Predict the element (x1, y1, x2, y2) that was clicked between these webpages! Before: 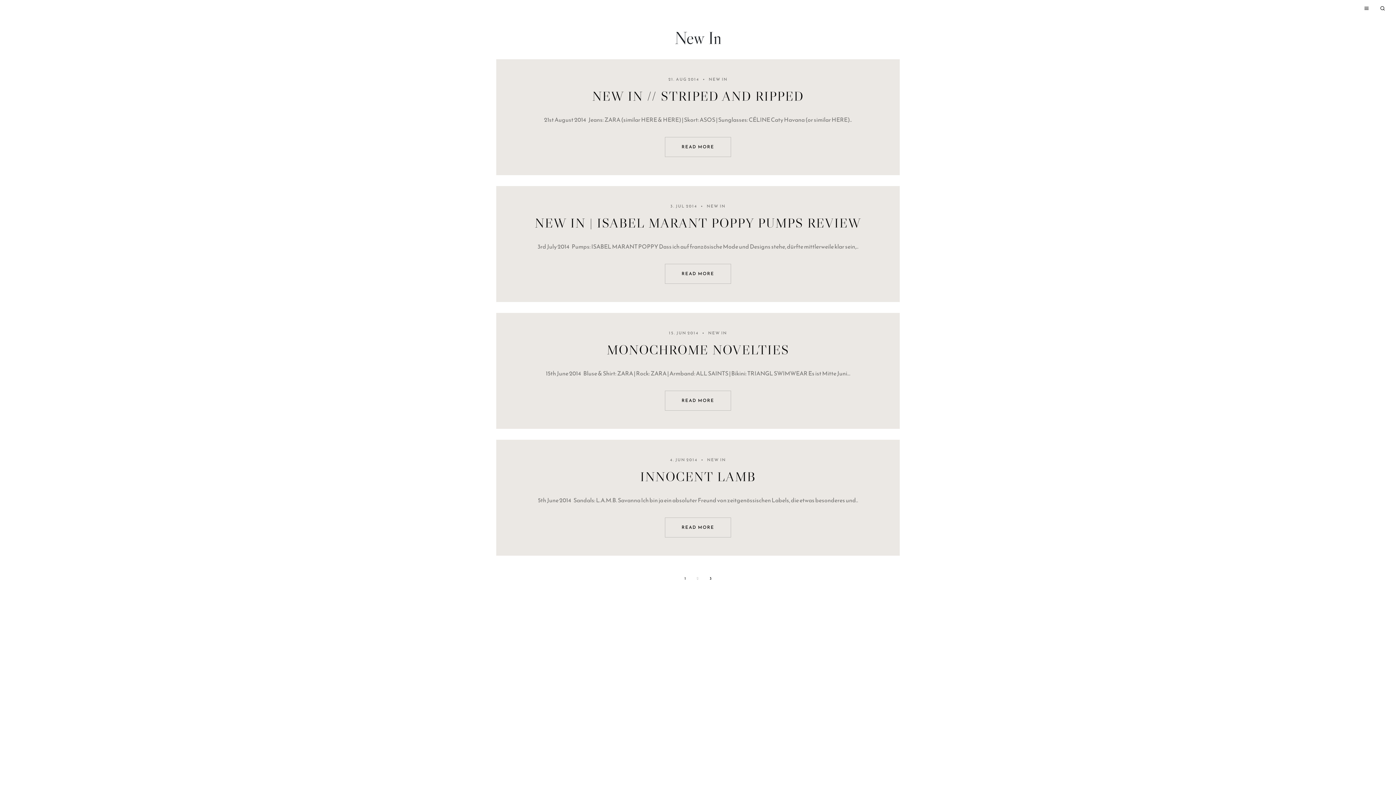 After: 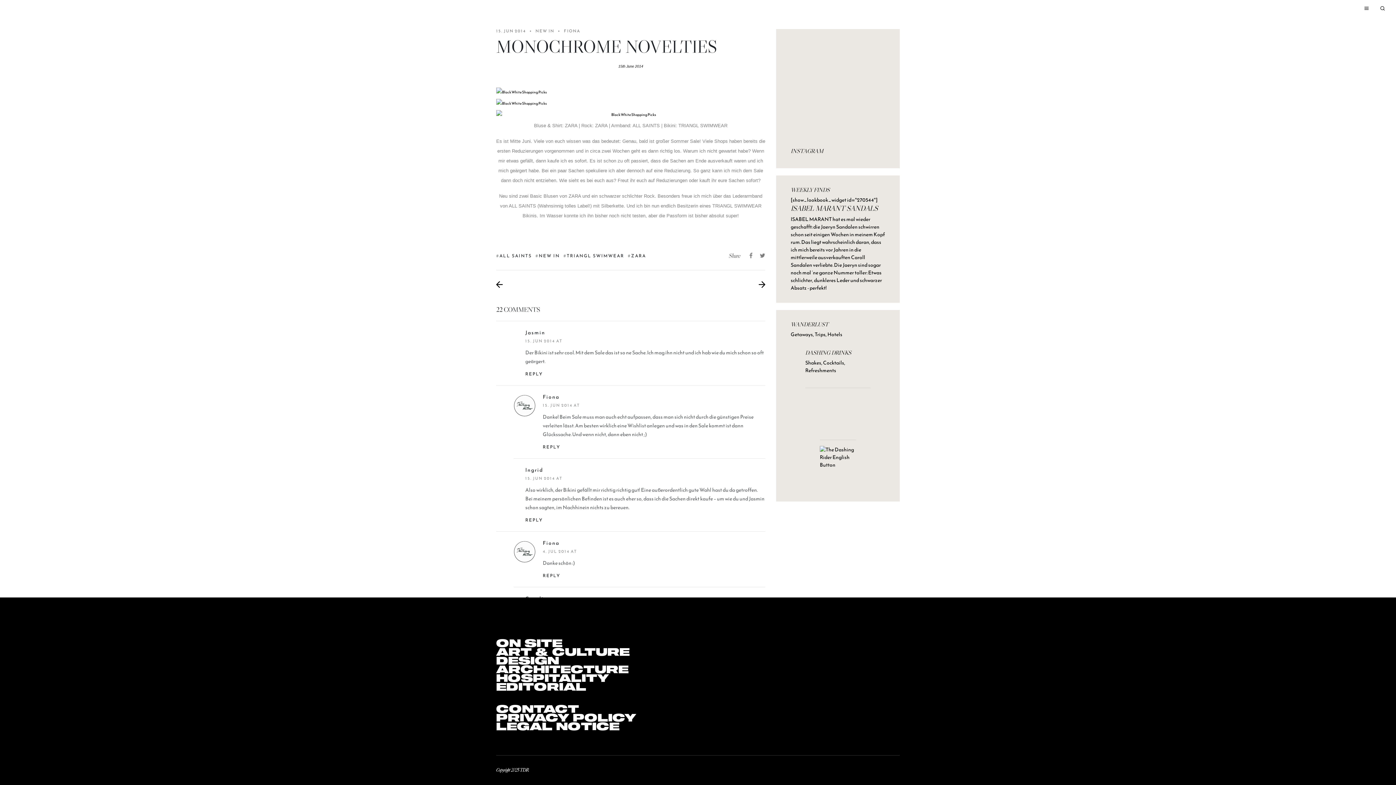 Action: bbox: (606, 341, 789, 358) label: MONOCHROME NOVELTIES